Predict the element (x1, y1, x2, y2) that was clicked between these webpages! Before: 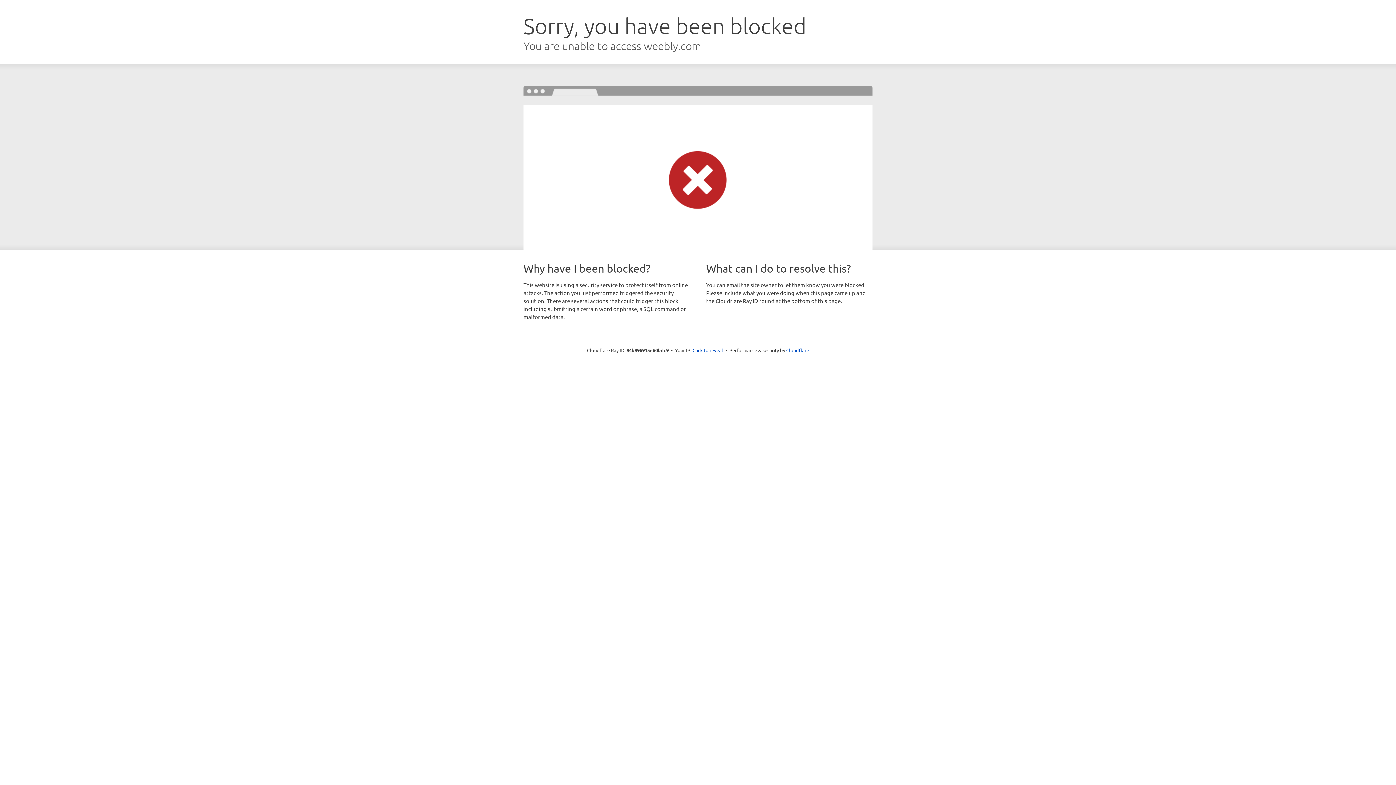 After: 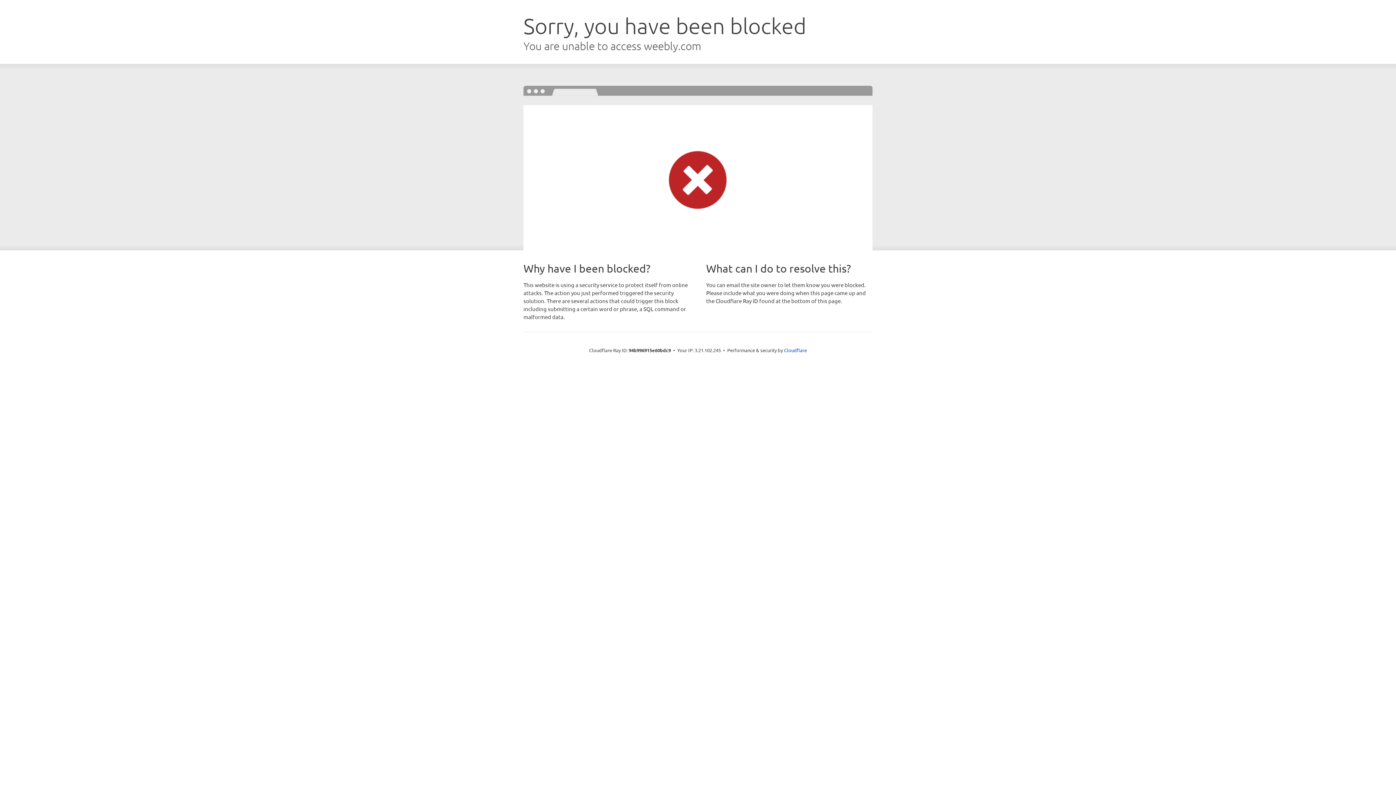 Action: bbox: (692, 346, 723, 353) label: Click to reveal